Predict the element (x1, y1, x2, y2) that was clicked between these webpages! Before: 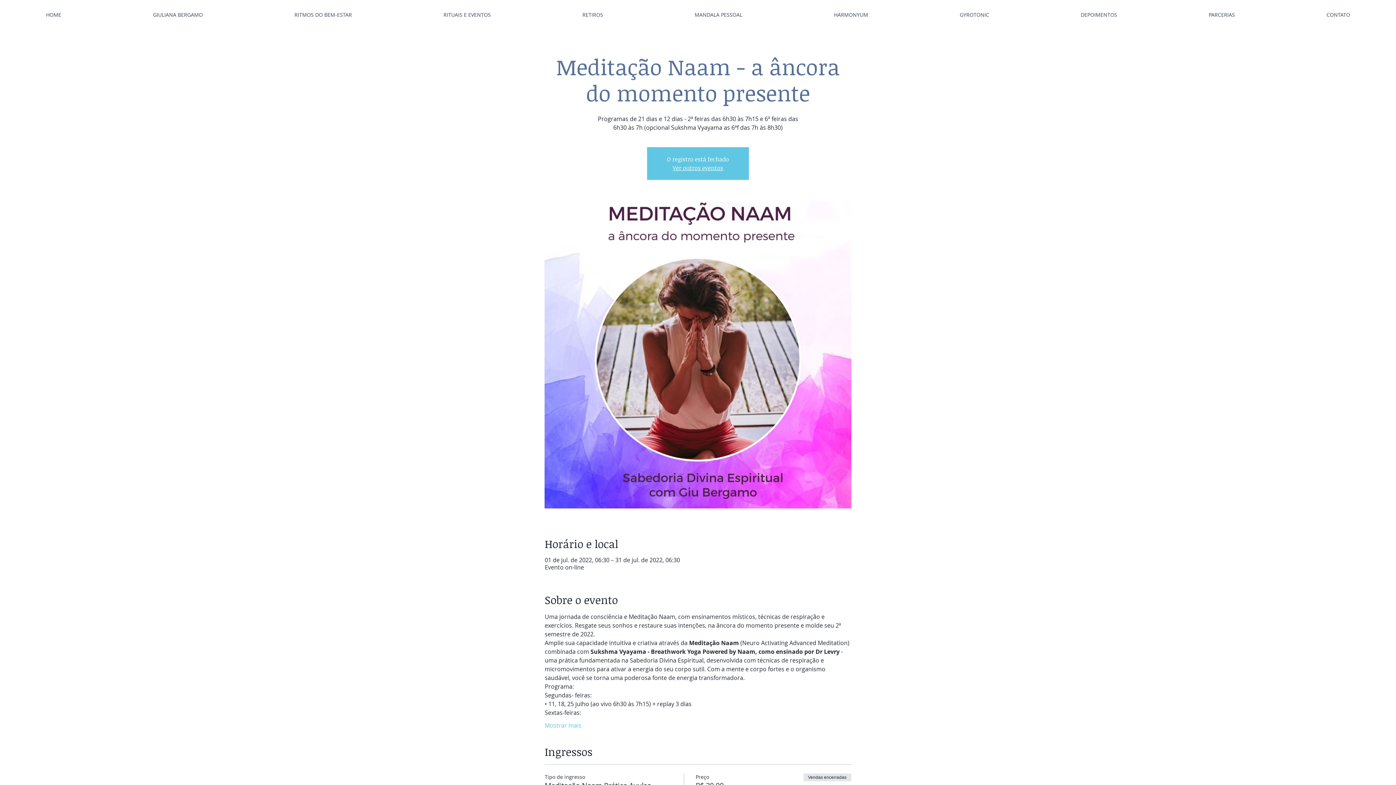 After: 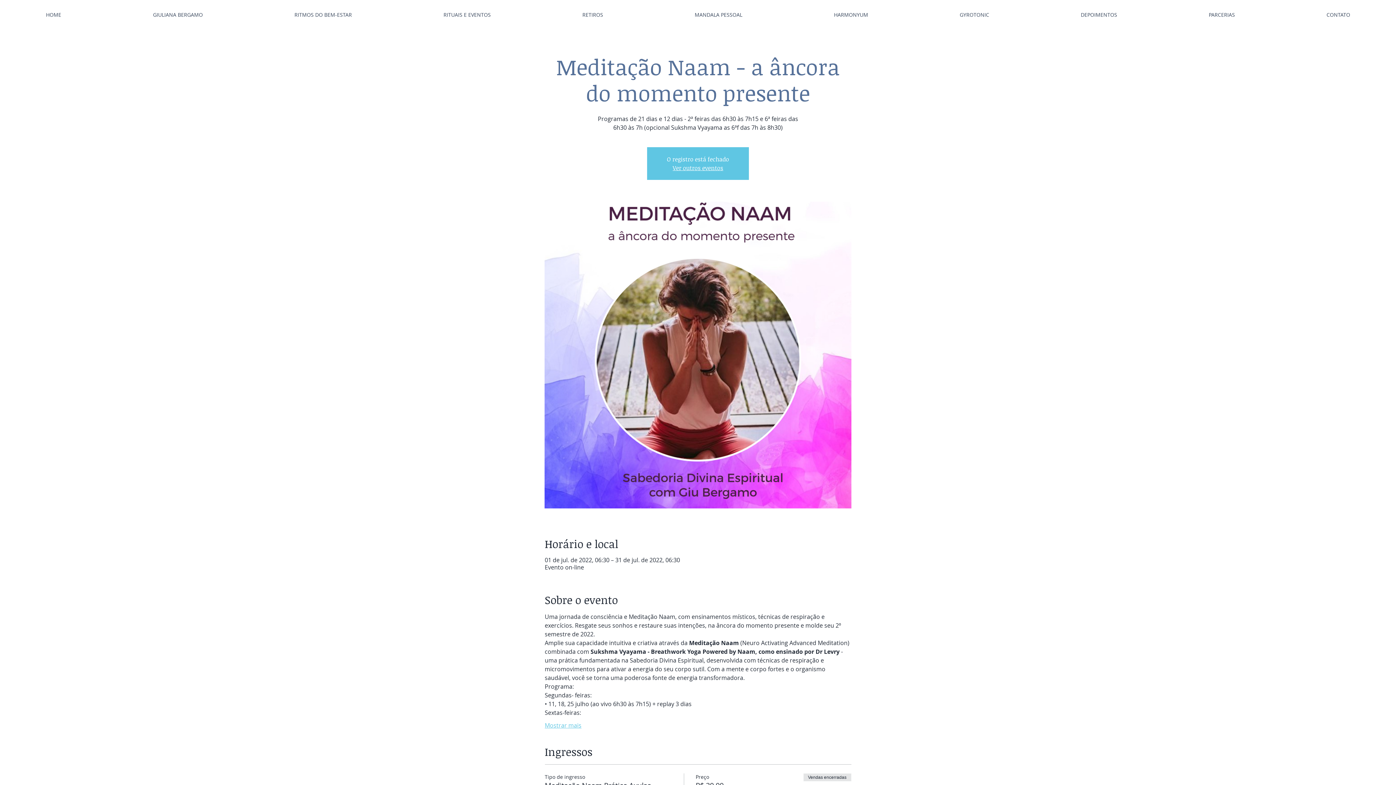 Action: label: Mostrar mais bbox: (544, 721, 581, 729)